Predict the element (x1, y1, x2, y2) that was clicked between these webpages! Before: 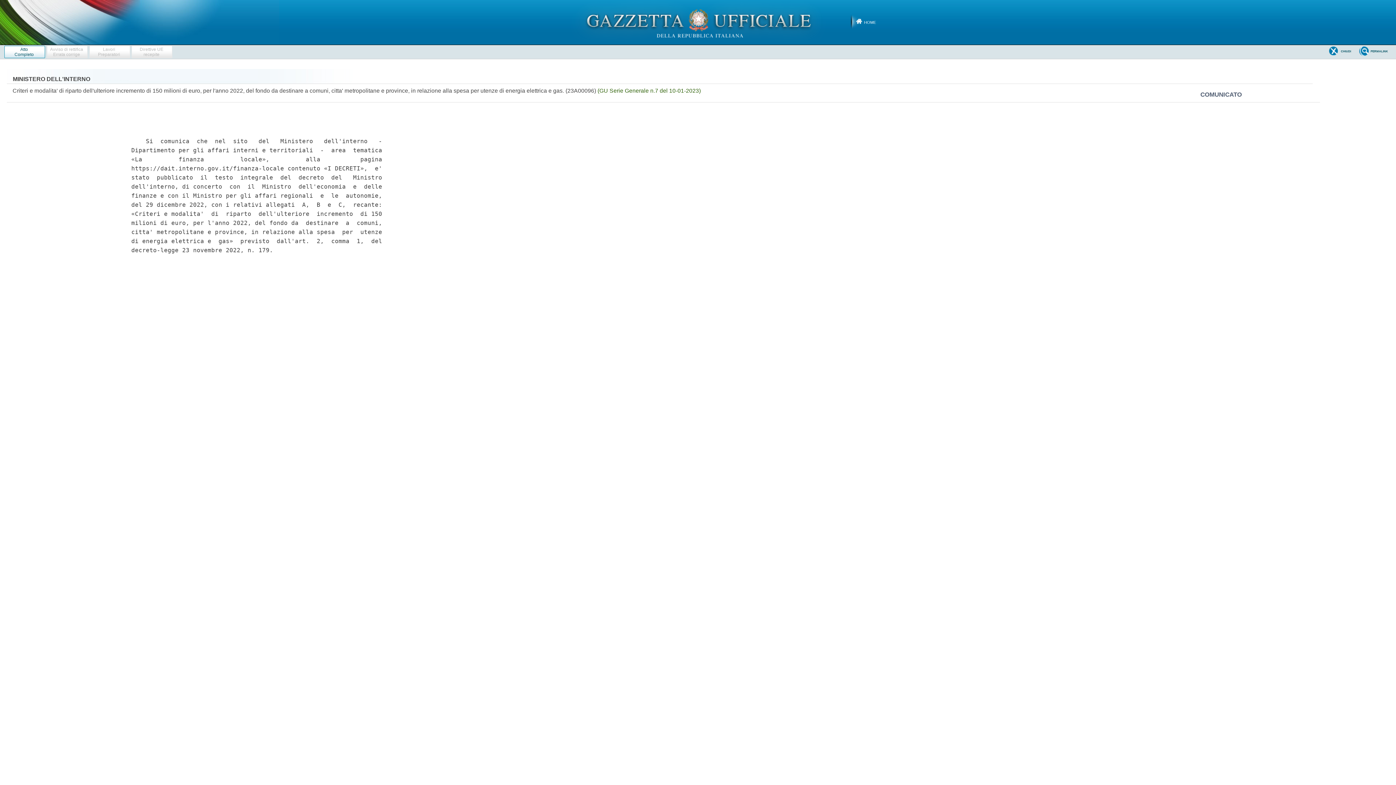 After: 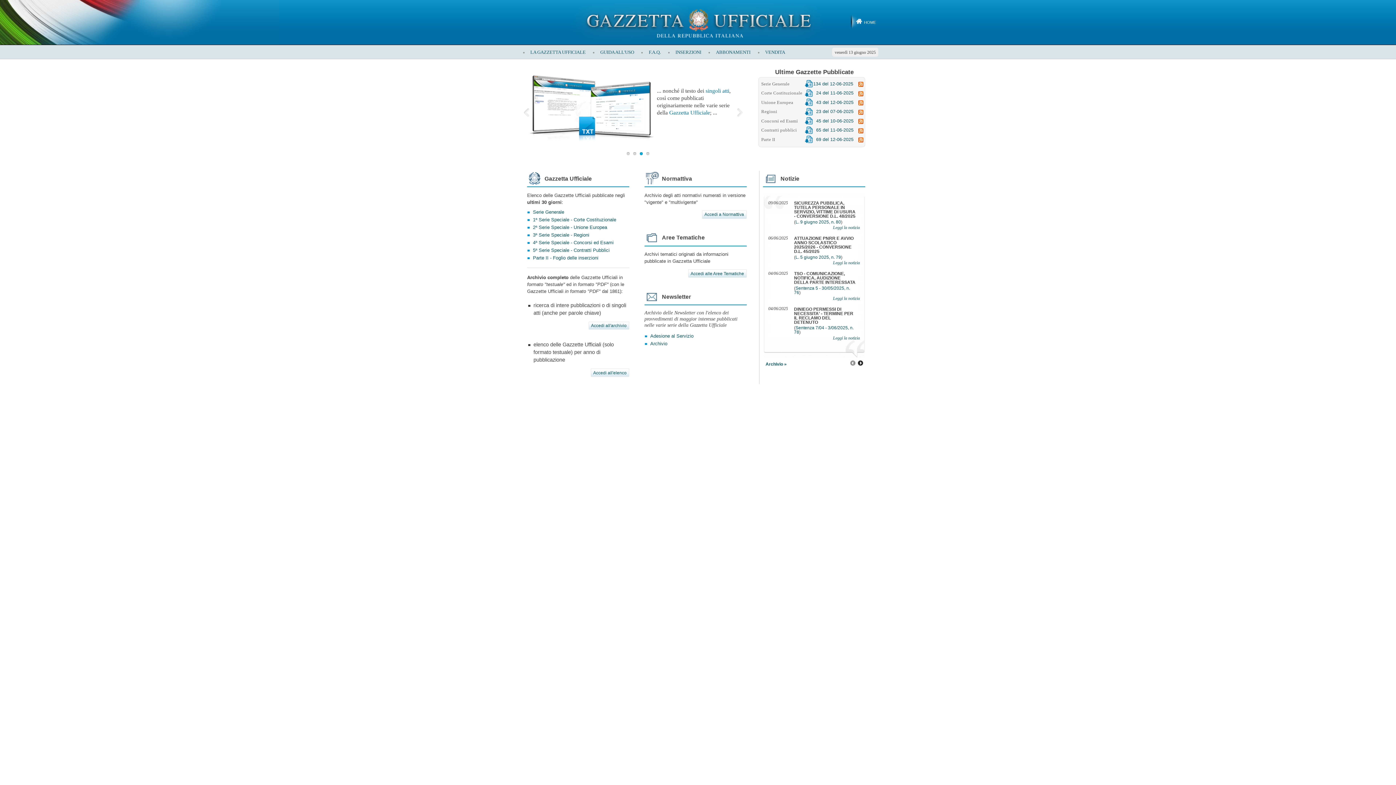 Action: bbox: (570, 19, 826, 24)